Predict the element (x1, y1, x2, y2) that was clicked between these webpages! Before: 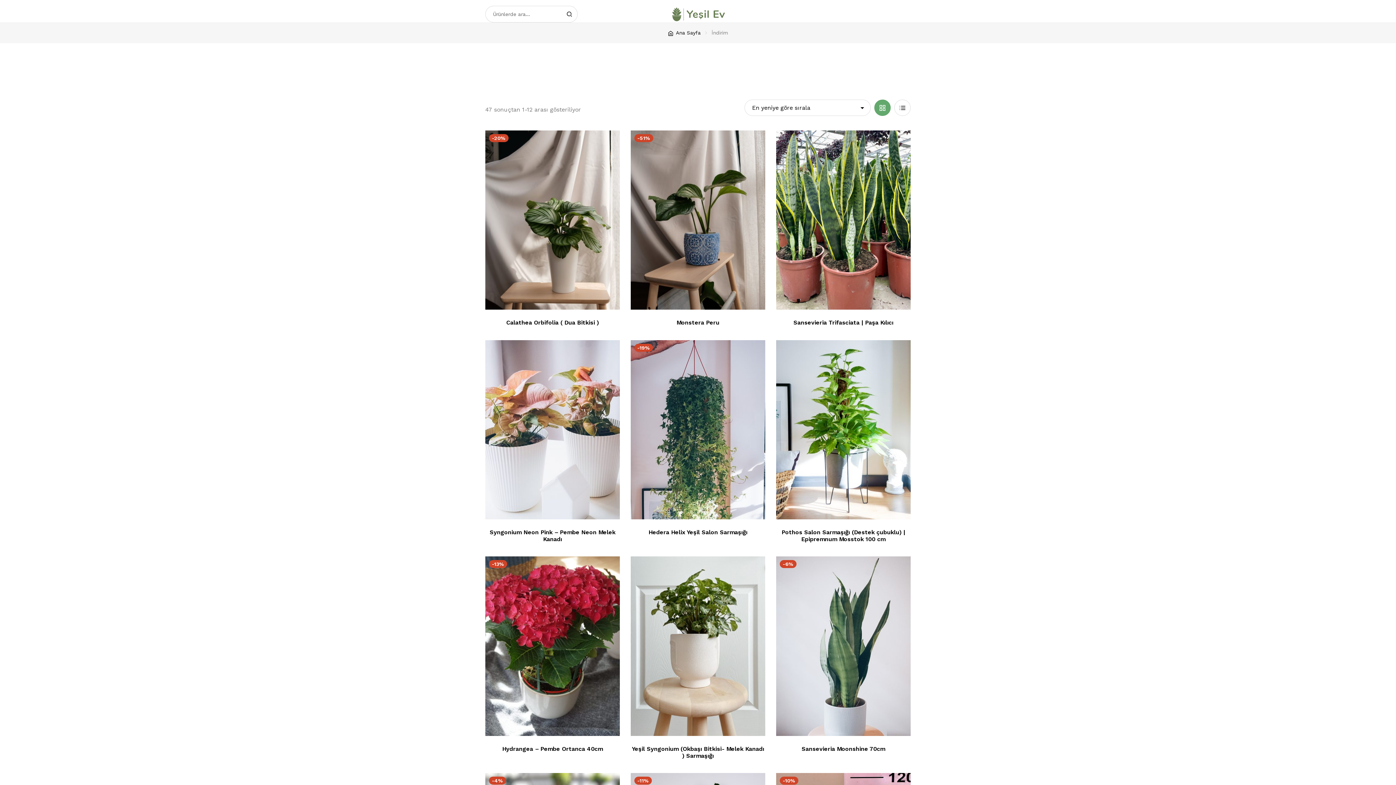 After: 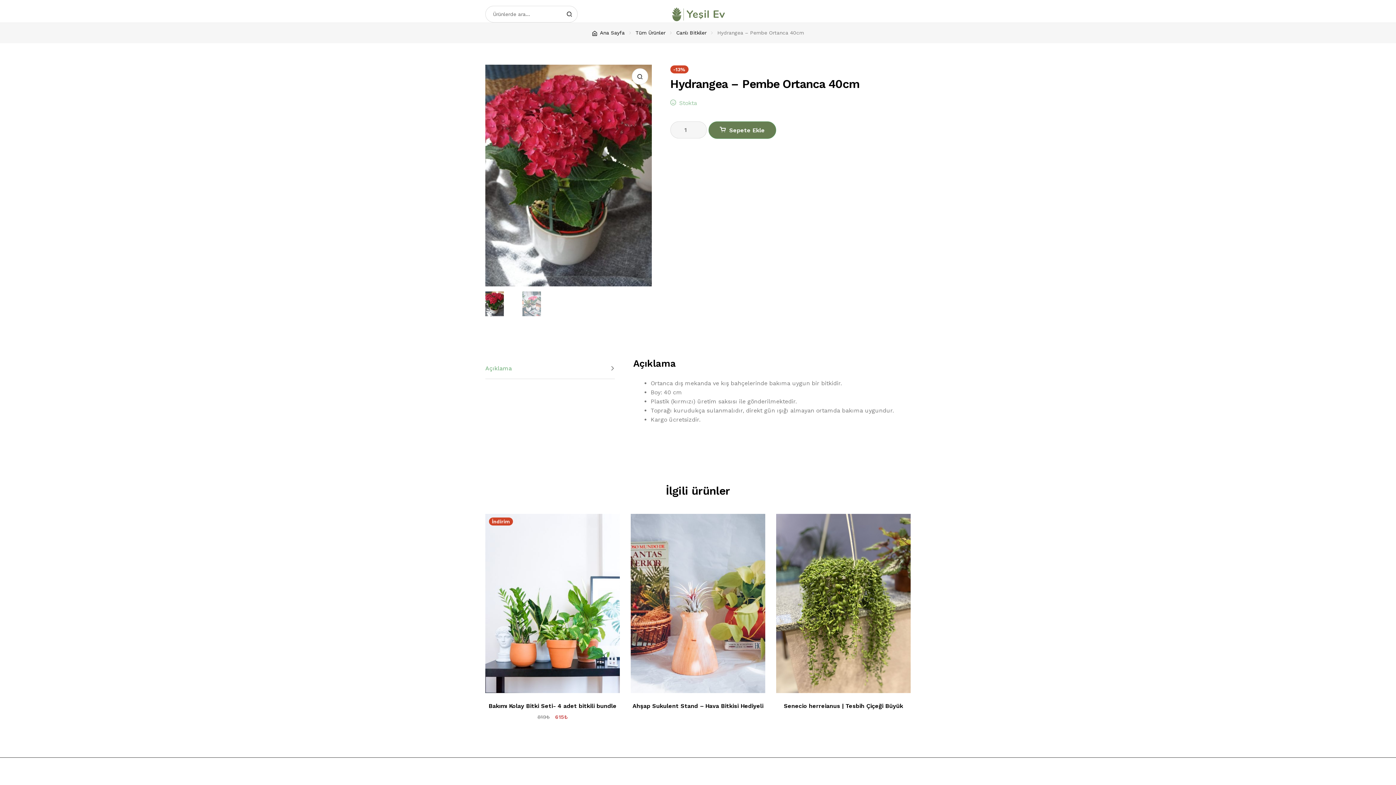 Action: bbox: (485, 556, 620, 736) label: -13%